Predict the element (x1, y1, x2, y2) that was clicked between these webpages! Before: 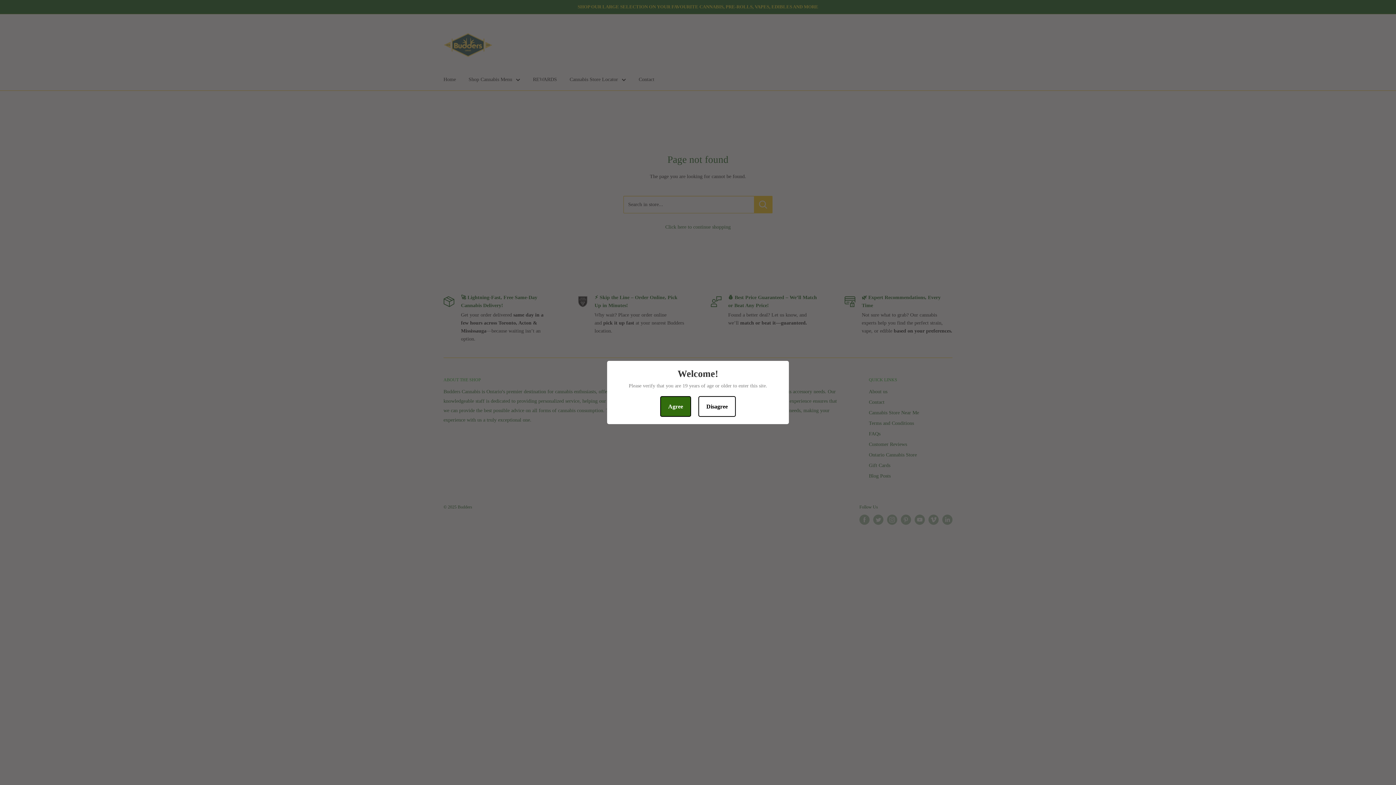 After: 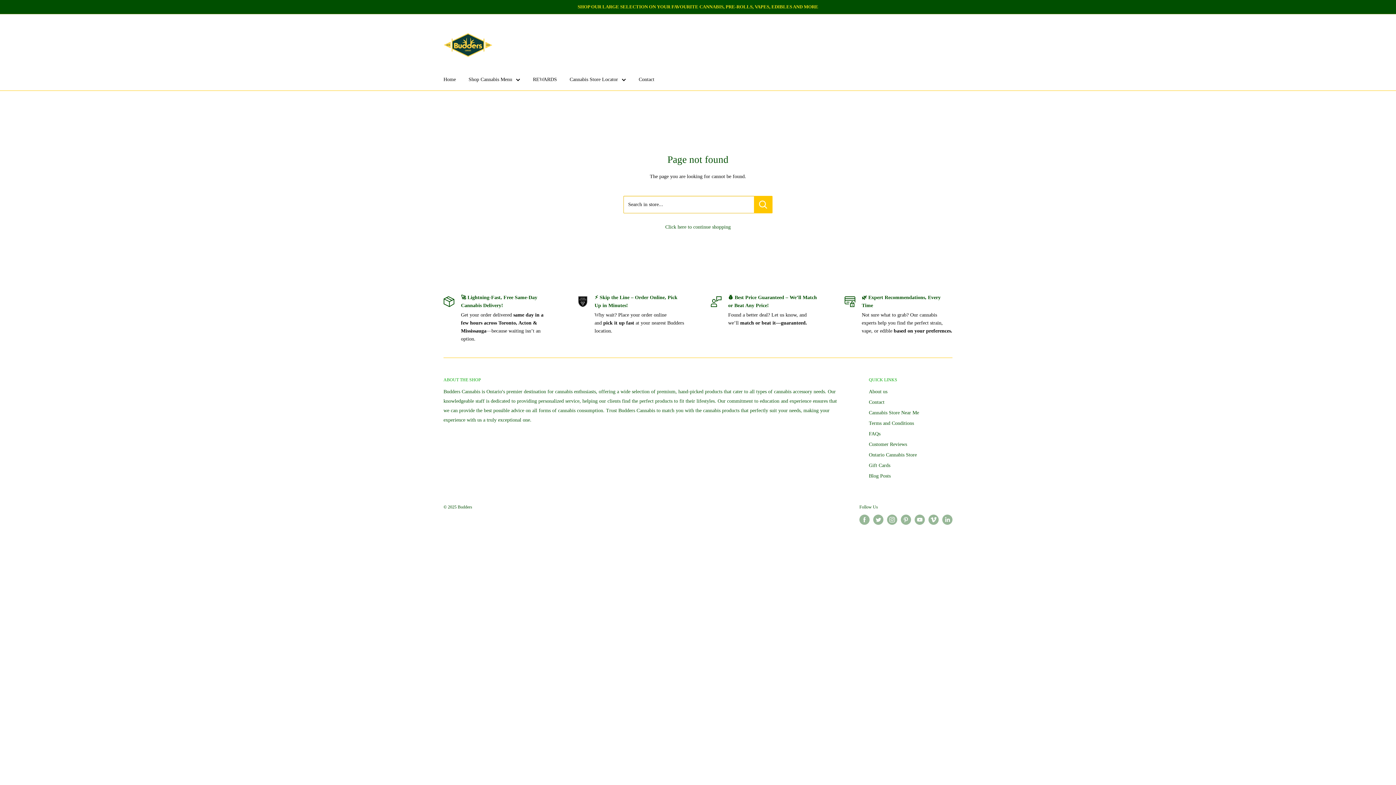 Action: label: Agree bbox: (660, 396, 691, 417)